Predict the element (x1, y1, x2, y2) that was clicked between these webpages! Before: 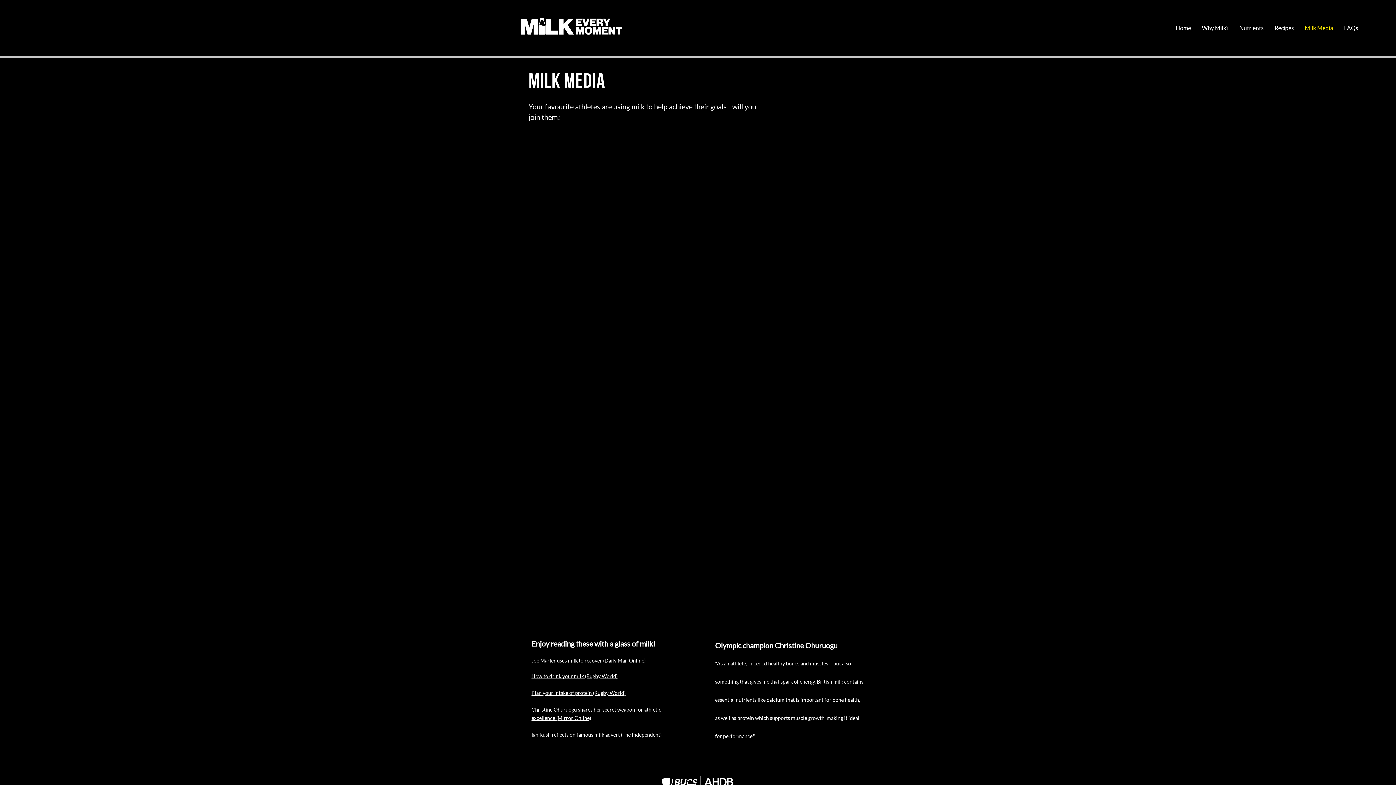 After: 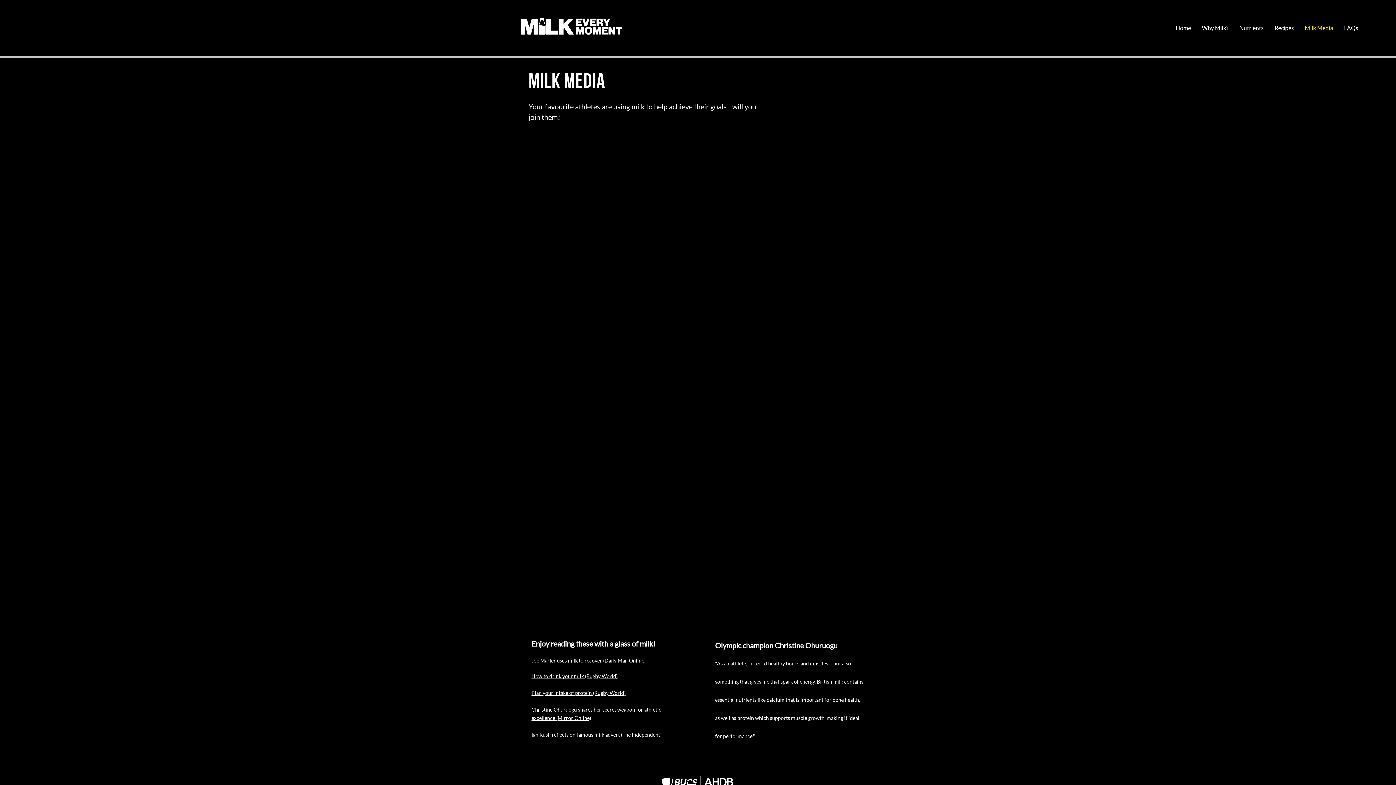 Action: bbox: (531, 732, 661, 738) label: Ian Rush reflects on famous milk advert (The Independent)